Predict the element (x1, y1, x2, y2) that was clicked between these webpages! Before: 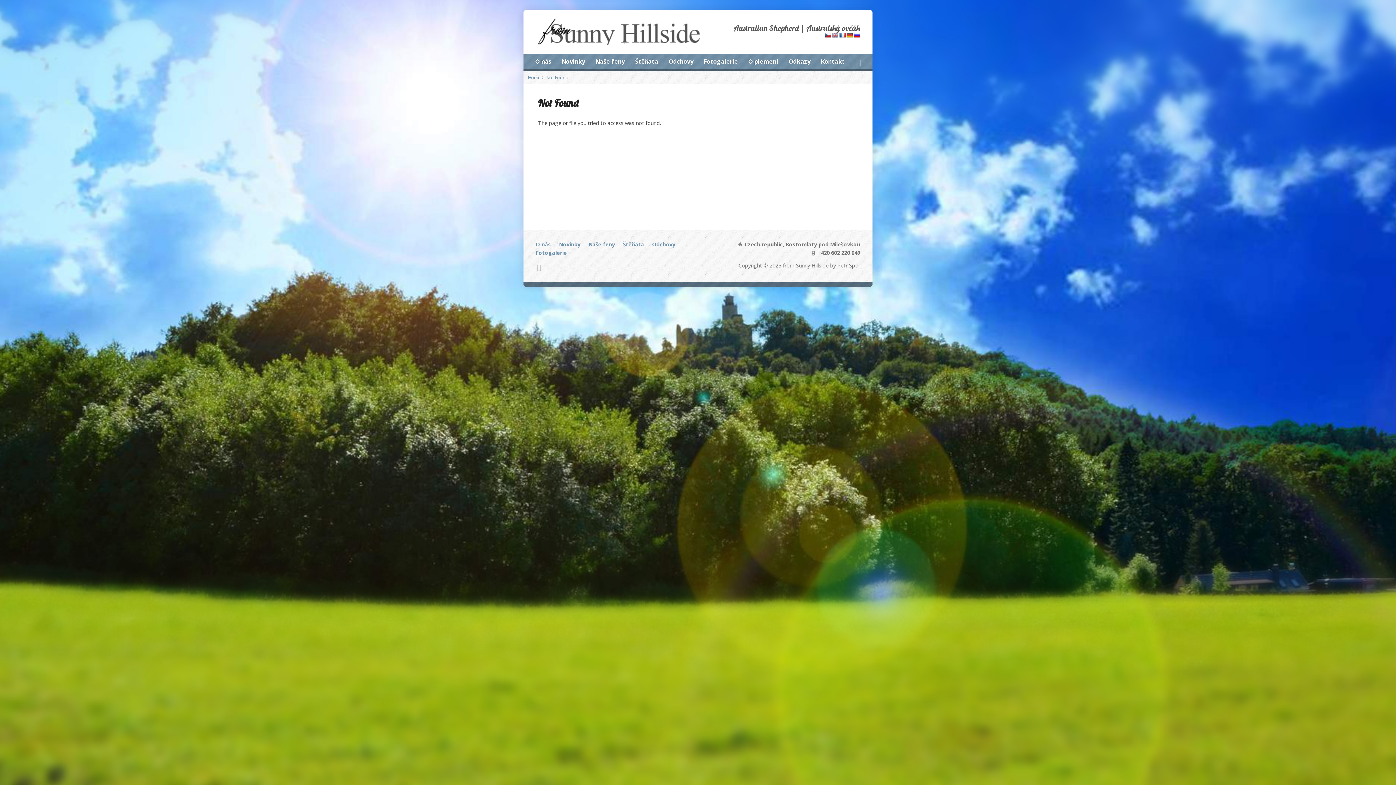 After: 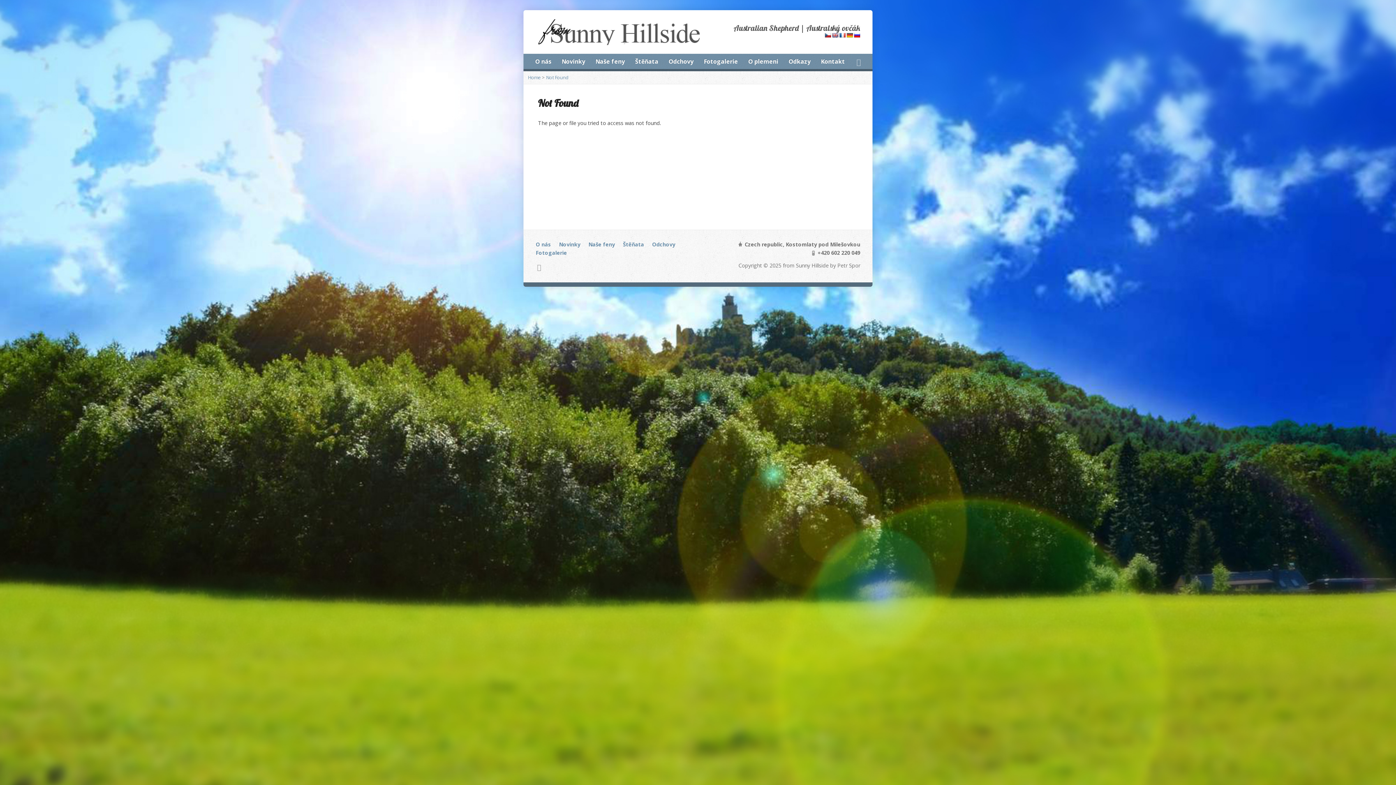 Action: bbox: (853, 32, 860, 38)